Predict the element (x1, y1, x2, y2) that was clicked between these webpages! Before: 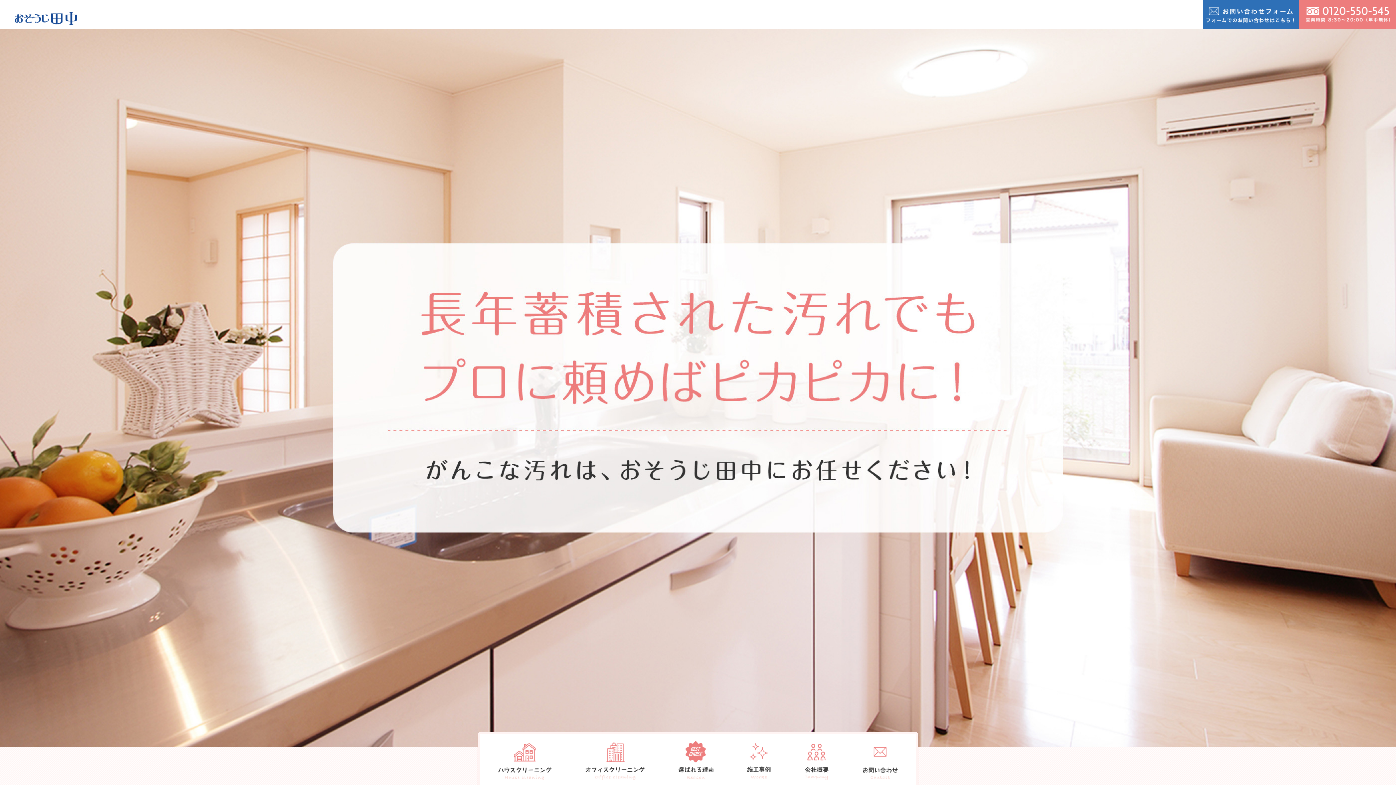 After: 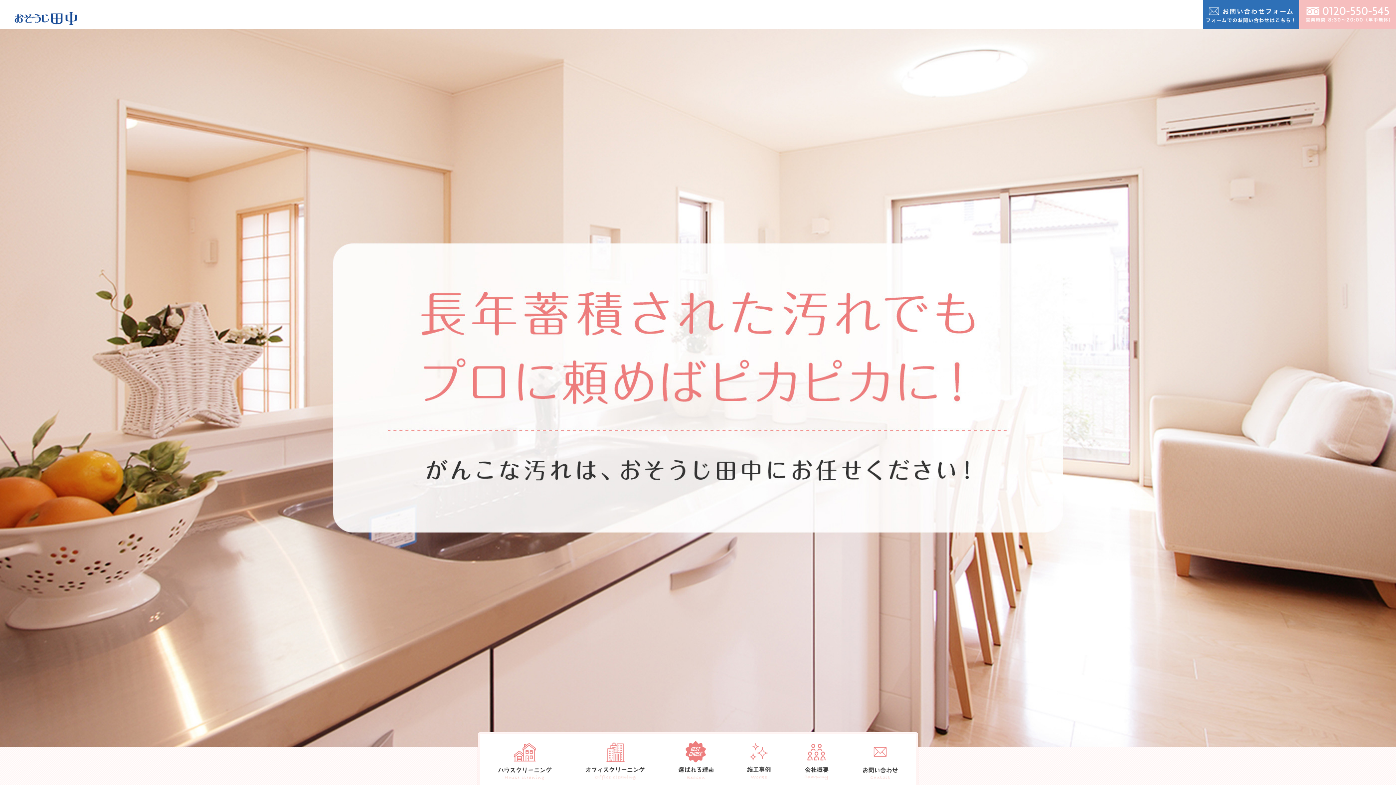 Action: bbox: (1299, 24, 1396, 30)